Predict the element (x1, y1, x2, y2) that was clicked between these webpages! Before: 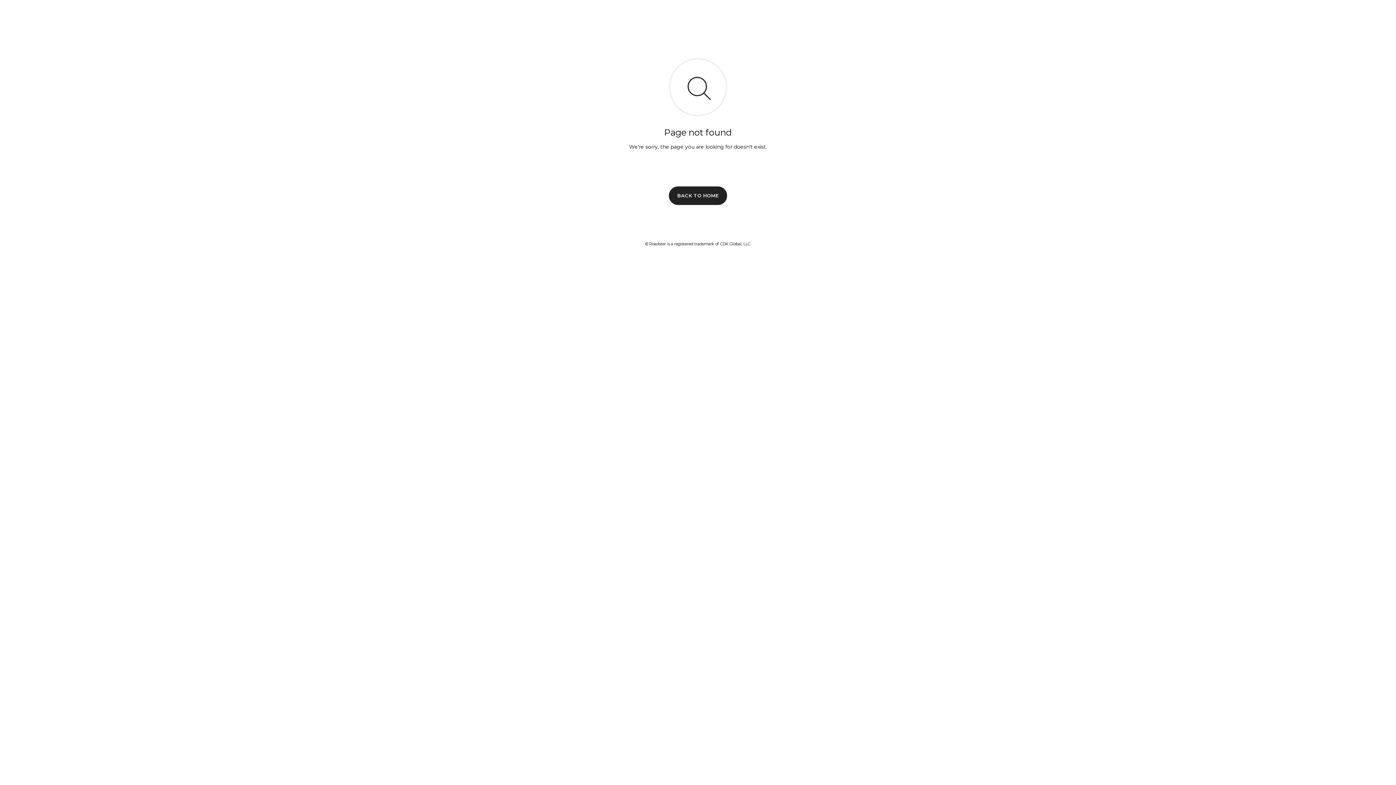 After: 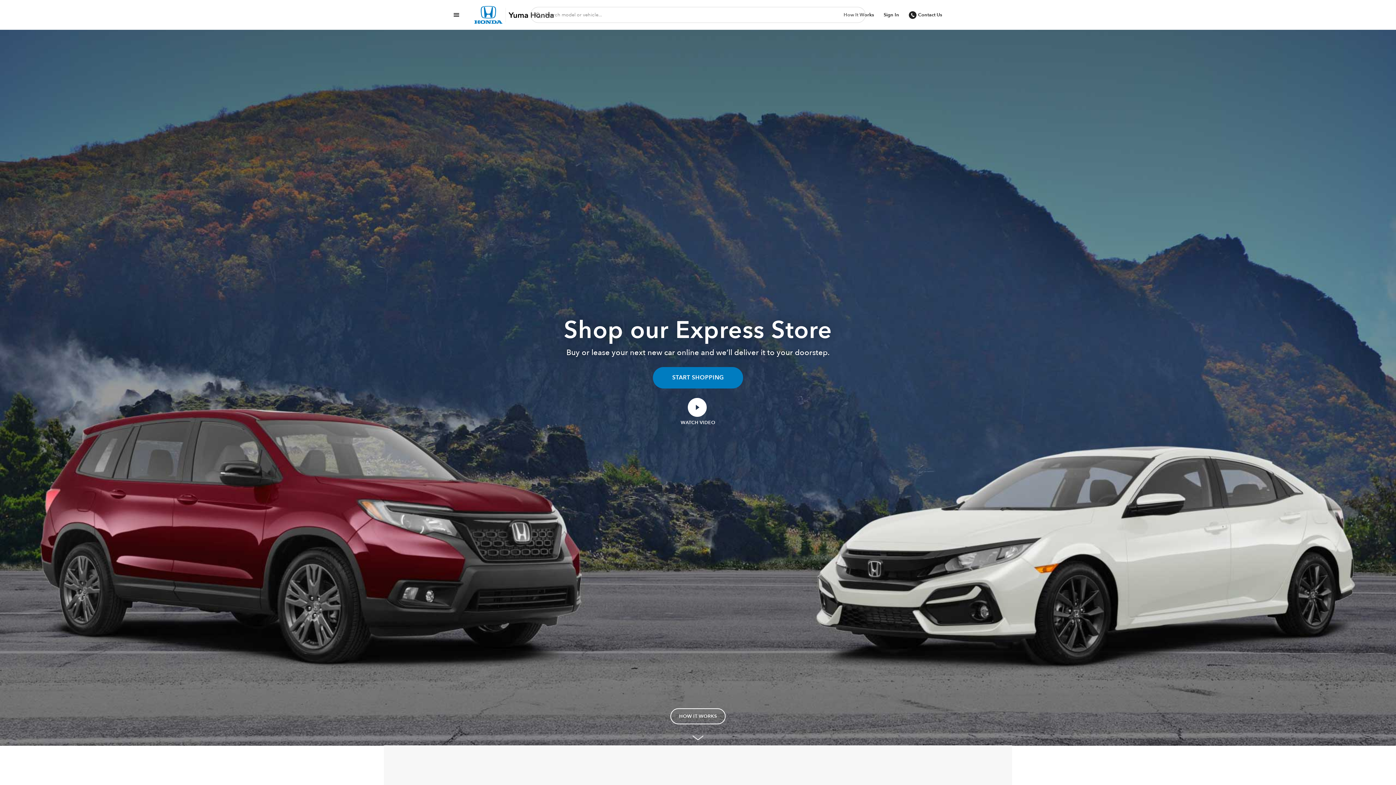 Action: label: BACK TO HOME bbox: (669, 186, 727, 204)